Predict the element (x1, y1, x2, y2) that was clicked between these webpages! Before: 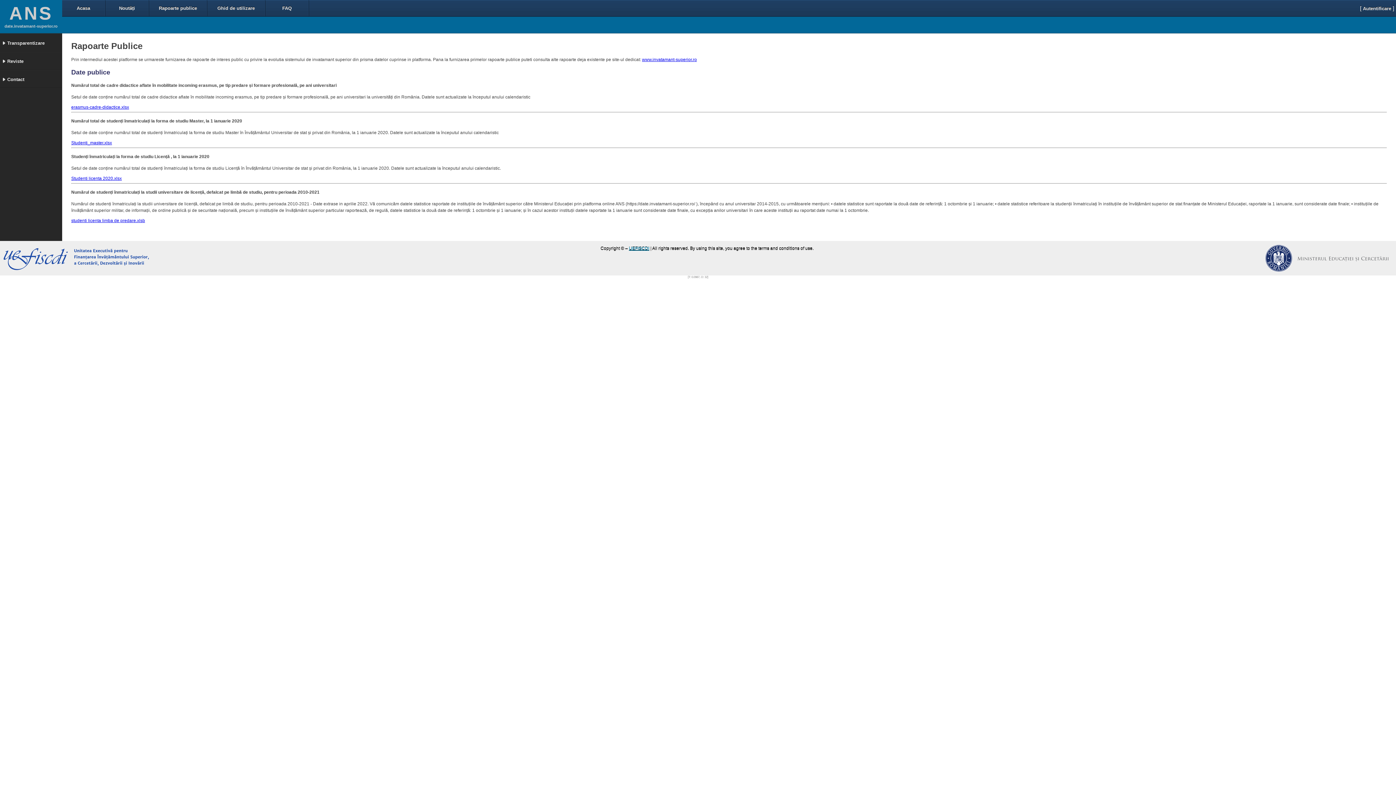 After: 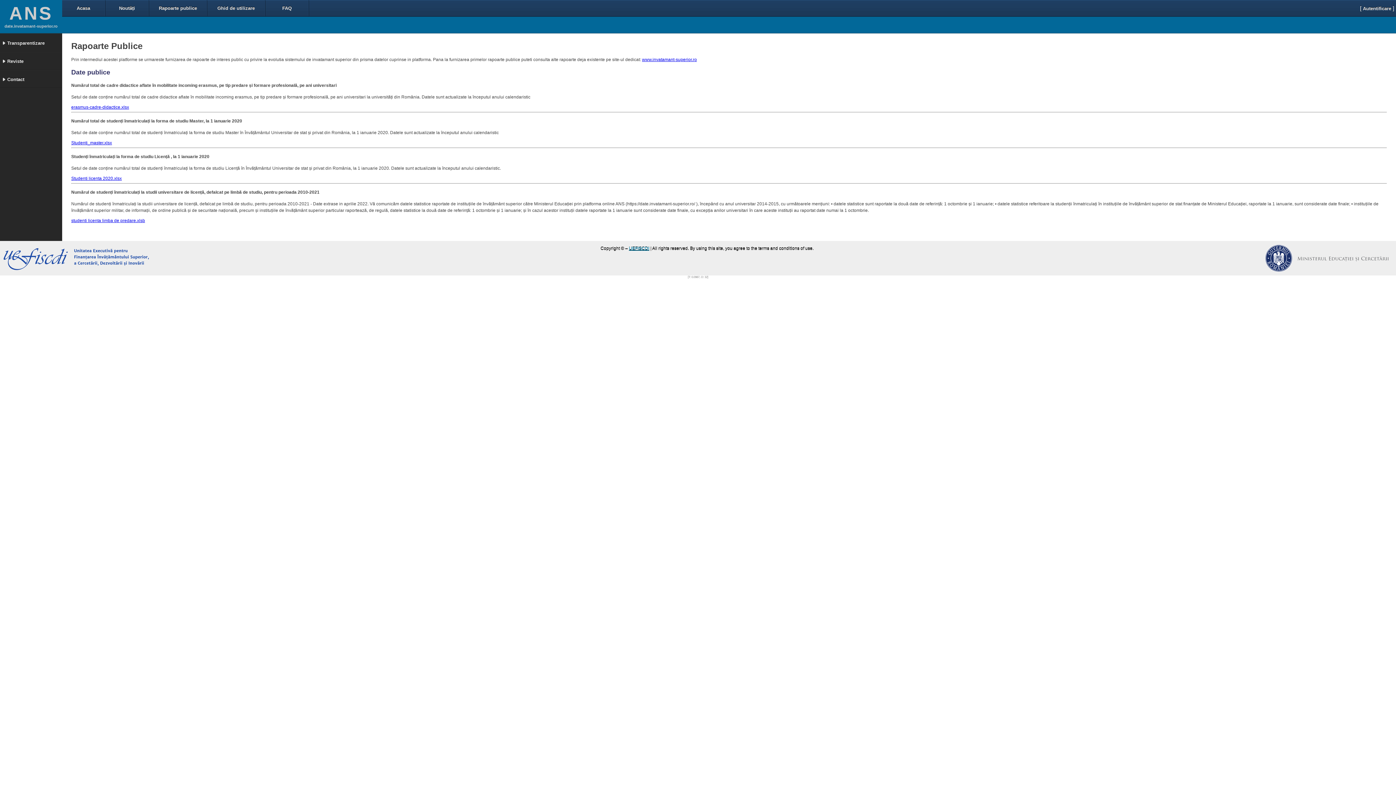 Action: bbox: (1265, 244, 1392, 272)